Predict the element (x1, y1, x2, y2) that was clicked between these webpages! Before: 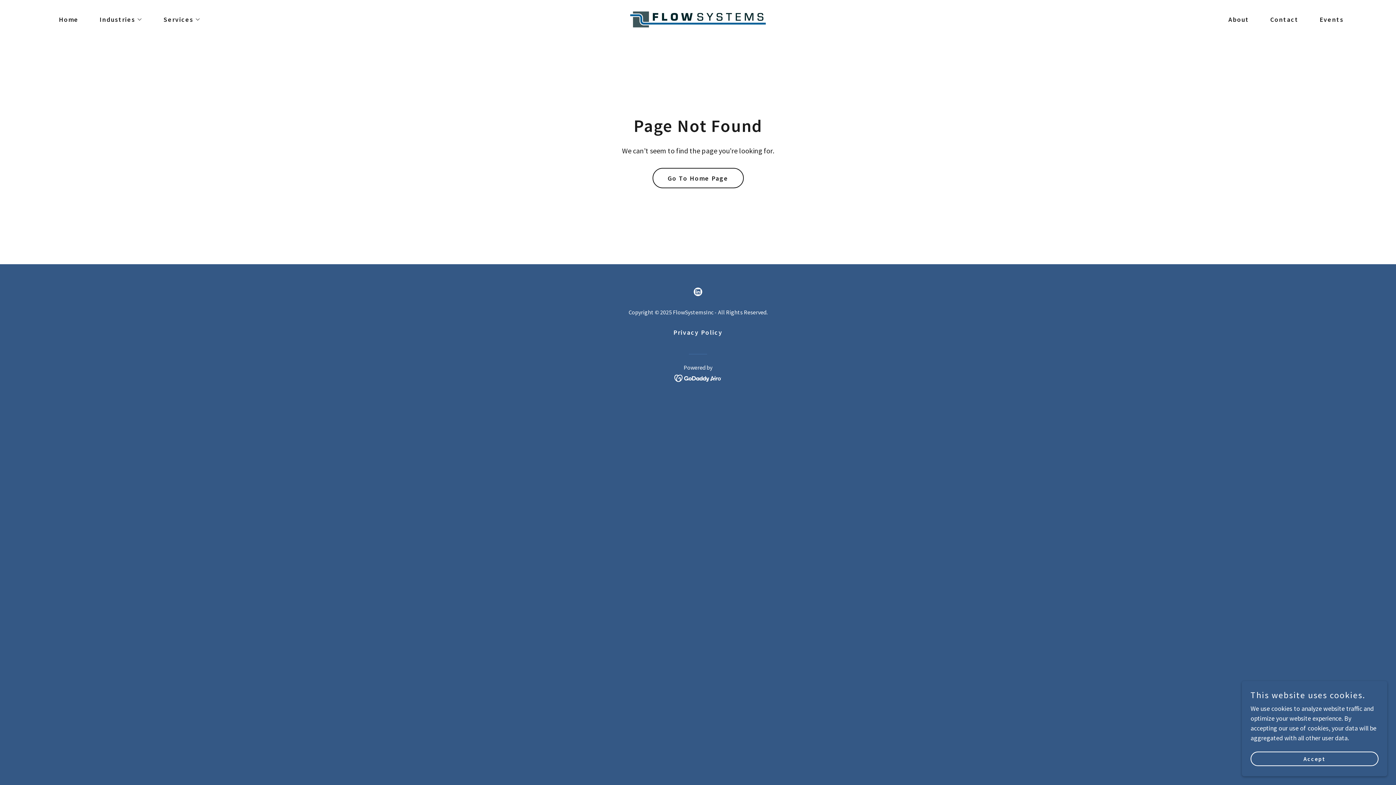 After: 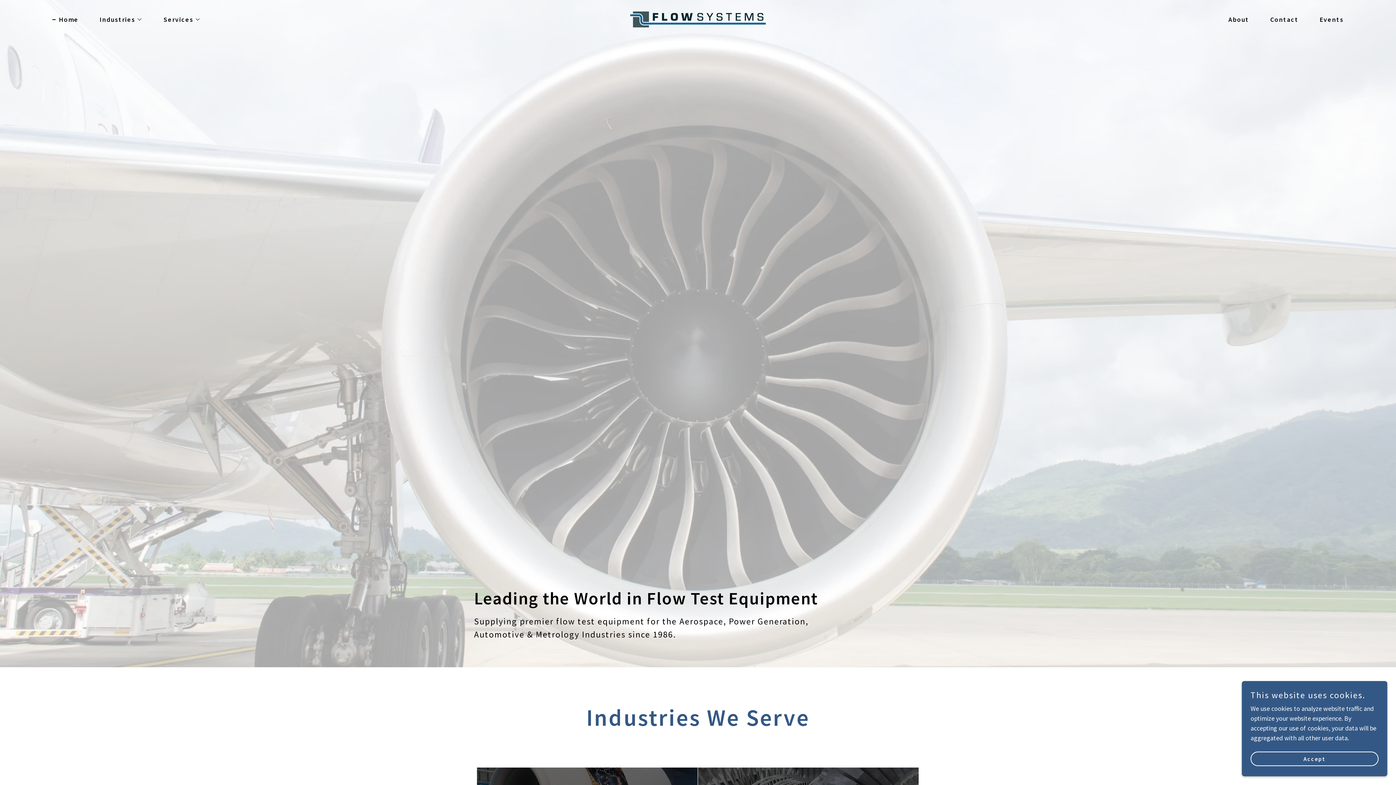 Action: label: Home bbox: (50, 12, 80, 26)